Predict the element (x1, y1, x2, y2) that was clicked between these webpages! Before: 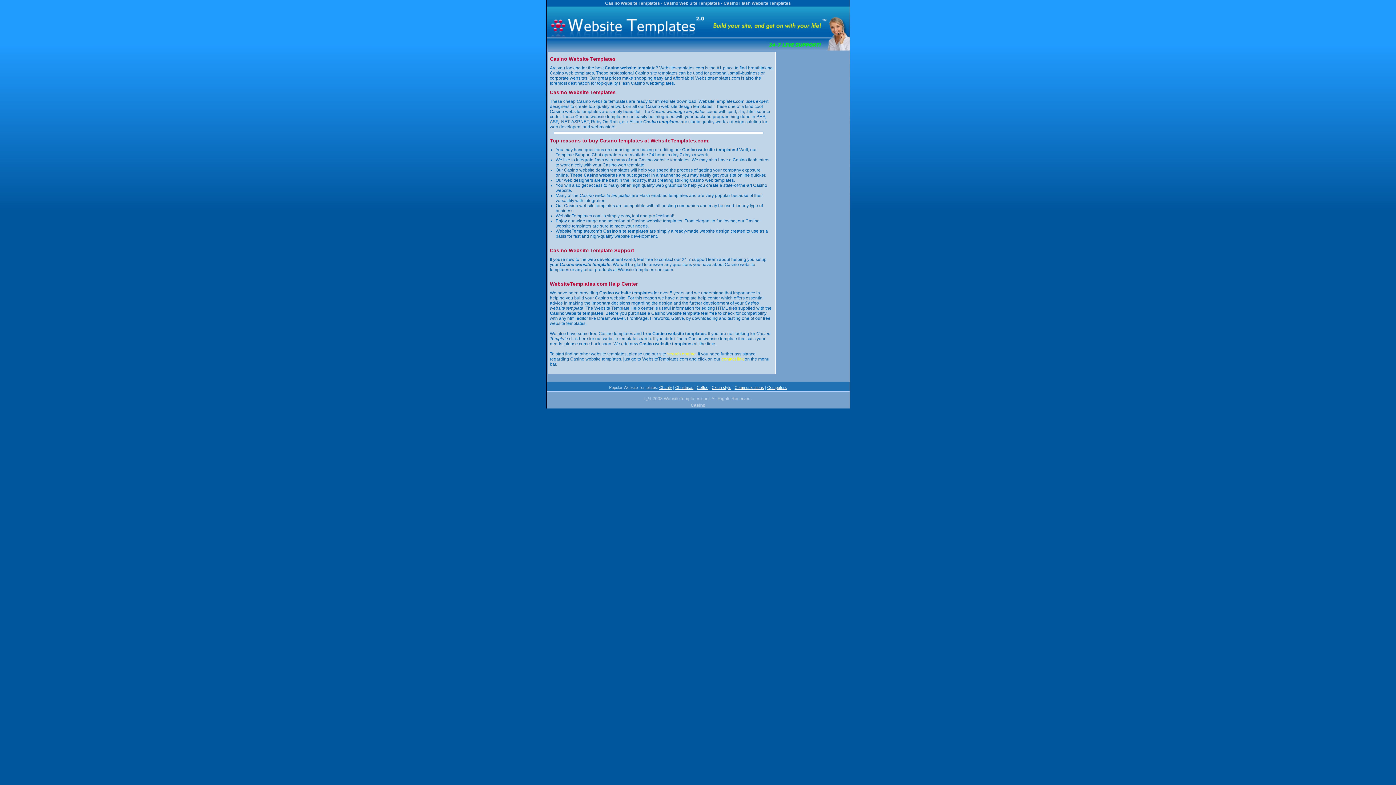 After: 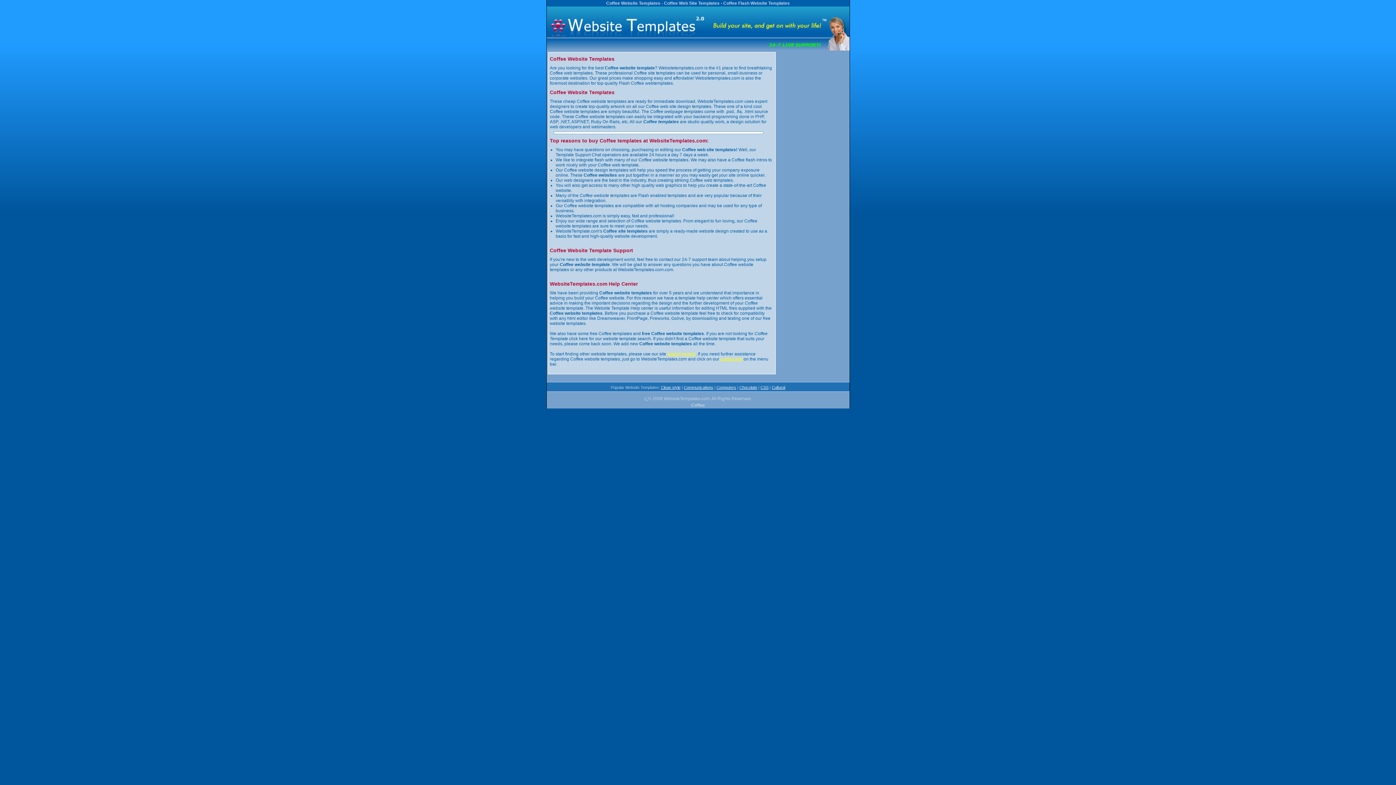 Action: bbox: (696, 385, 708, 389) label: Coffee